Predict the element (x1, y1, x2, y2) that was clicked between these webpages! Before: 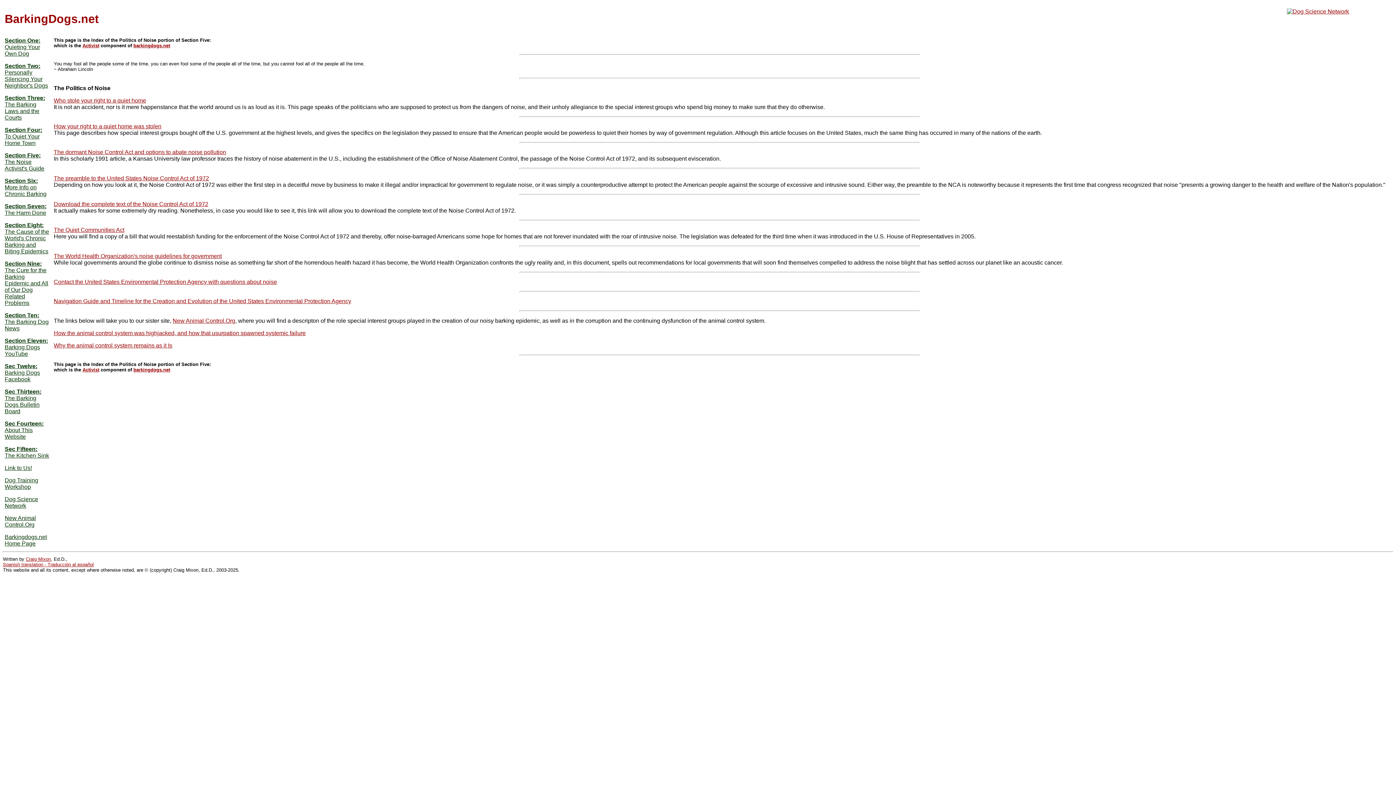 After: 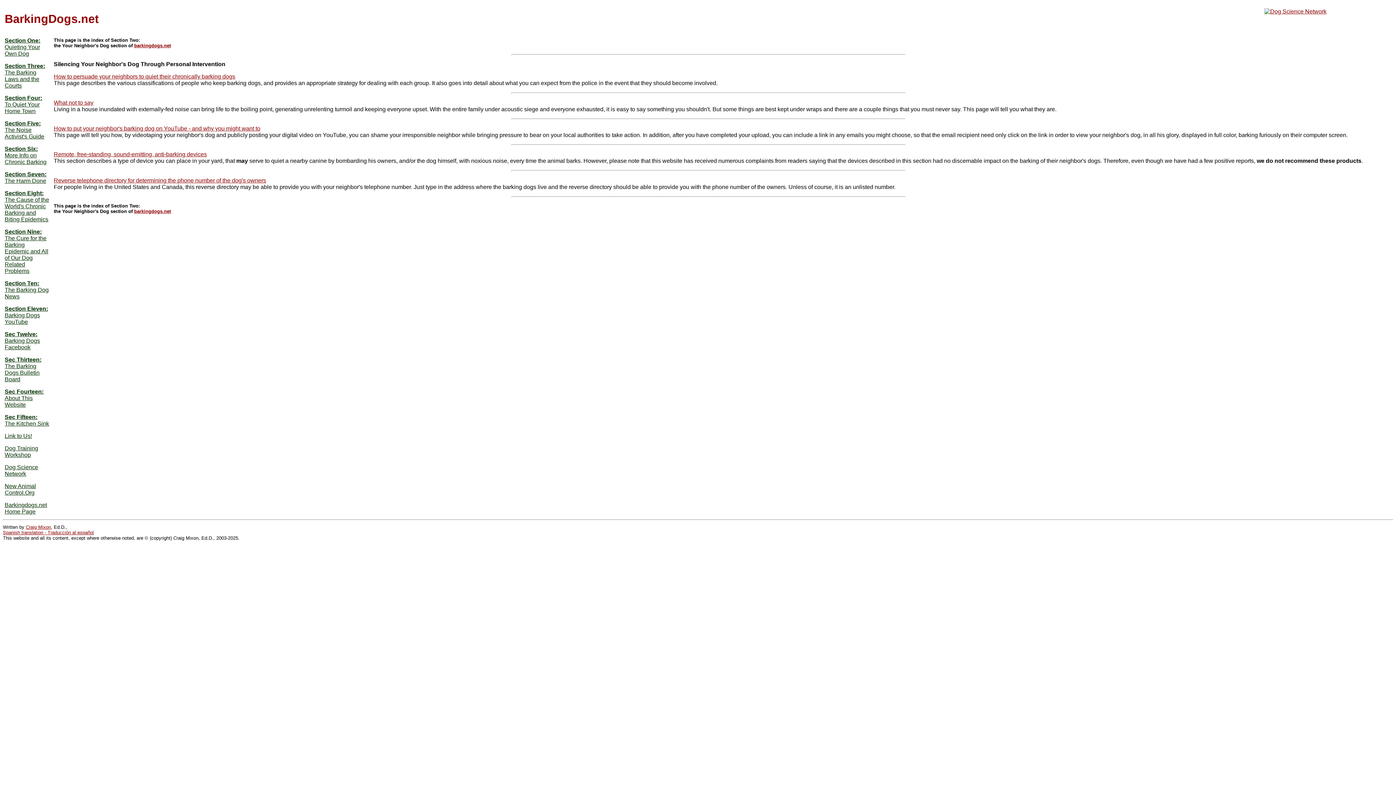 Action: bbox: (4, 62, 40, 69) label: Section Two: